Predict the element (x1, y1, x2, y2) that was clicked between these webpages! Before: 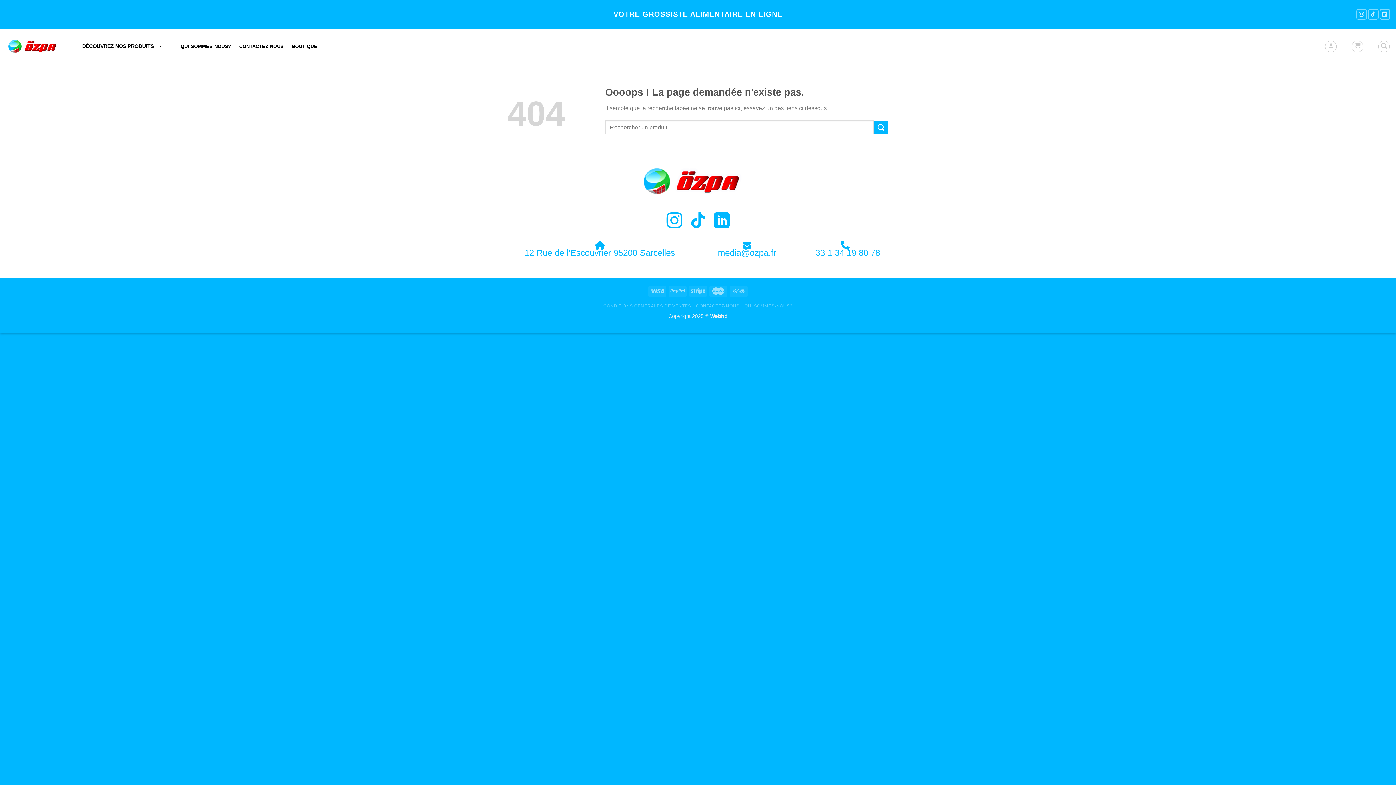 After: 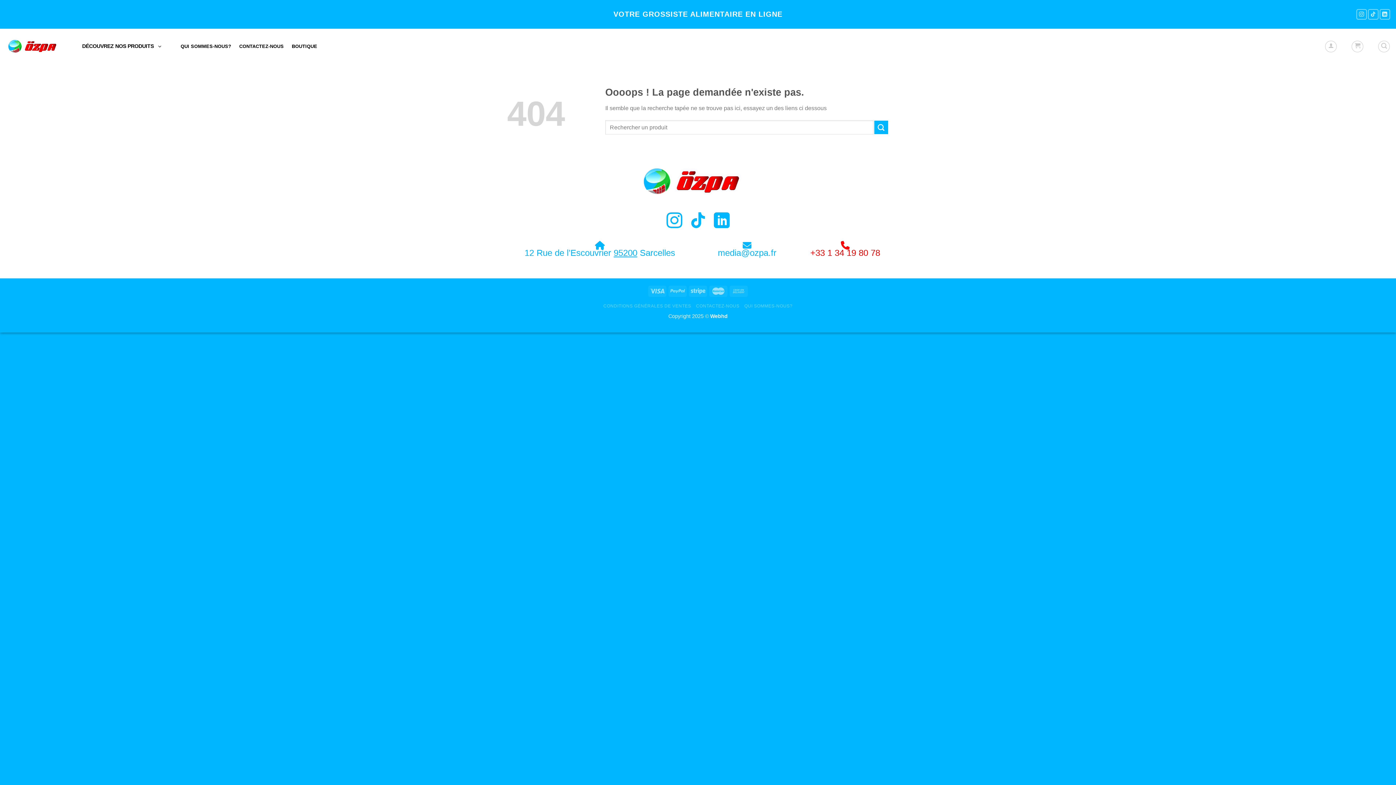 Action: label: 
+33 1 34 19 80 78
 bbox: (810, 247, 880, 257)